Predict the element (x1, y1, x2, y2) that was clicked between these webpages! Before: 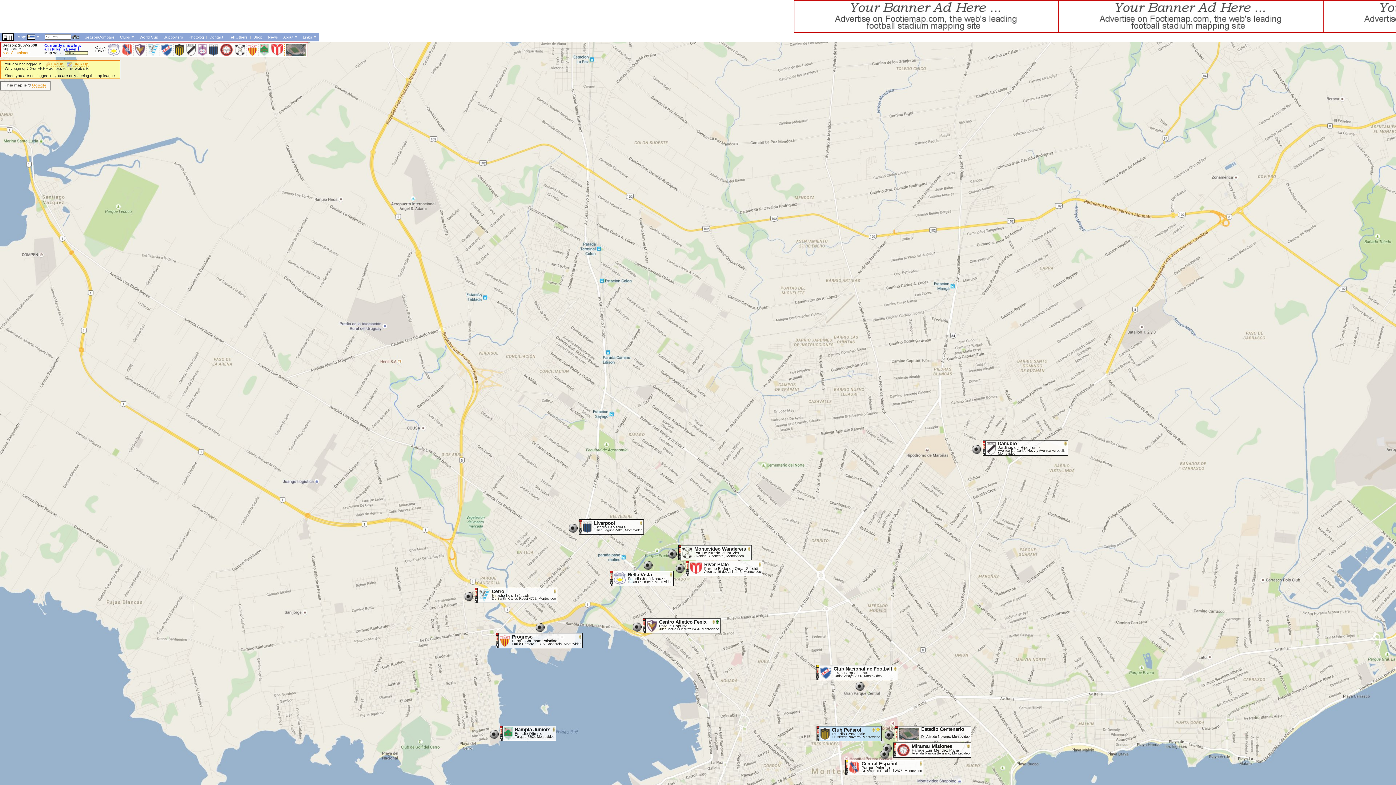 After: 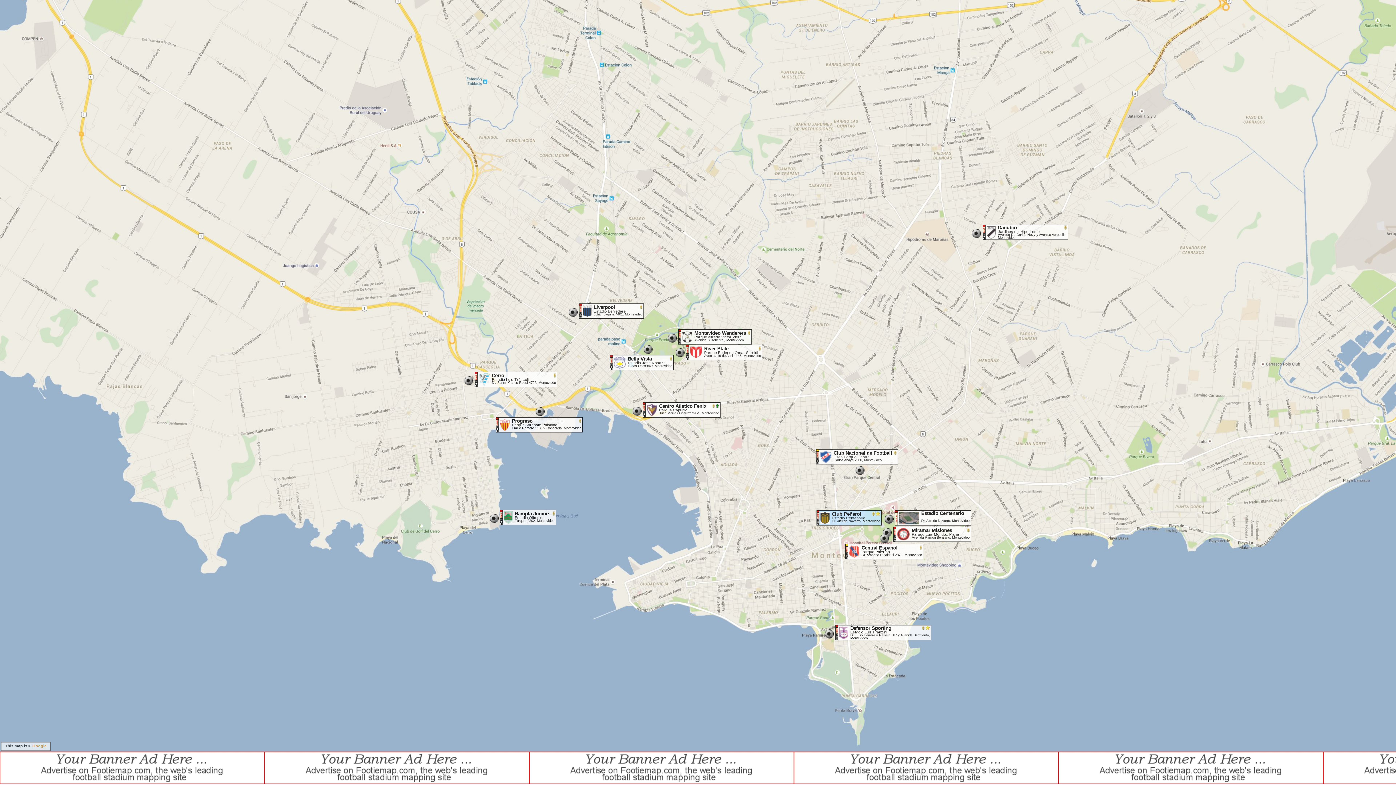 Action: bbox: (270, 52, 283, 56)